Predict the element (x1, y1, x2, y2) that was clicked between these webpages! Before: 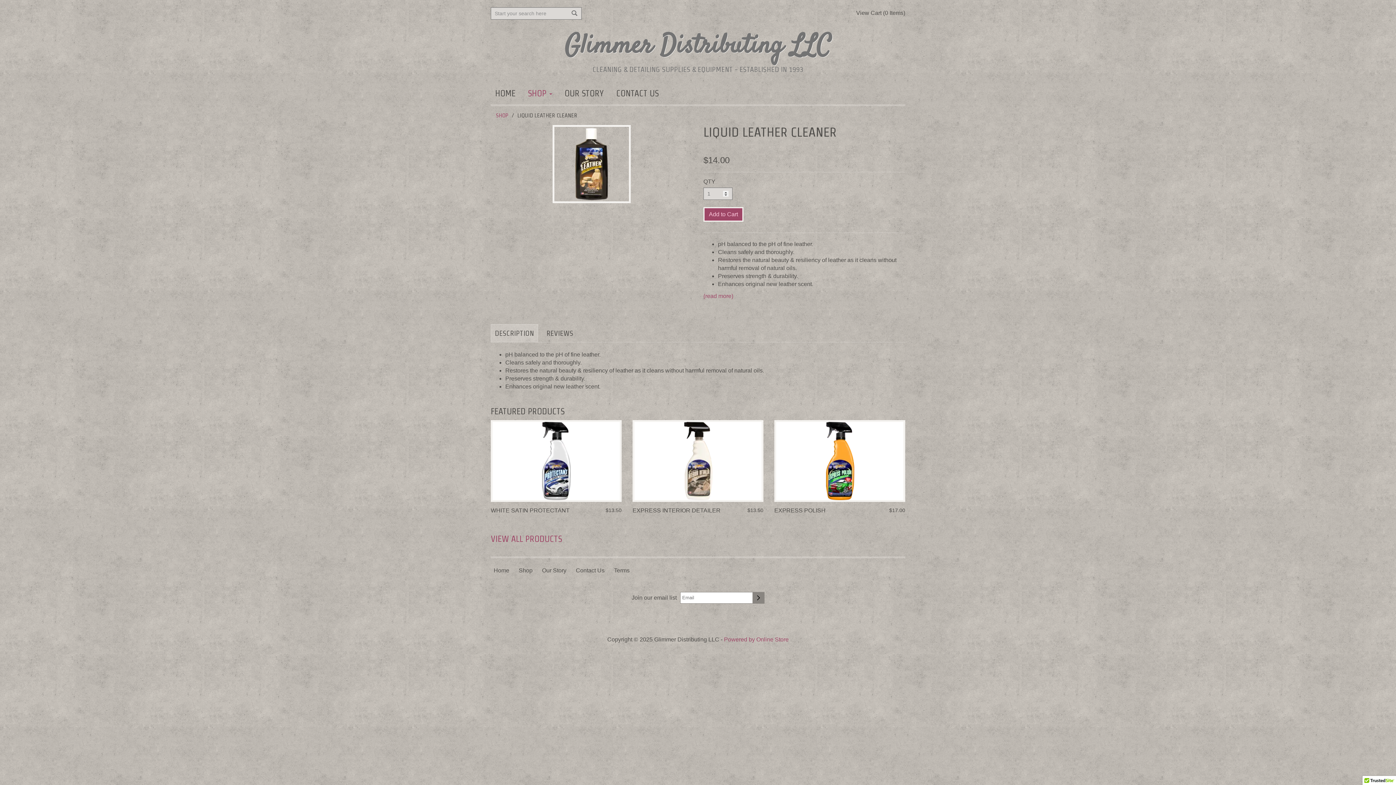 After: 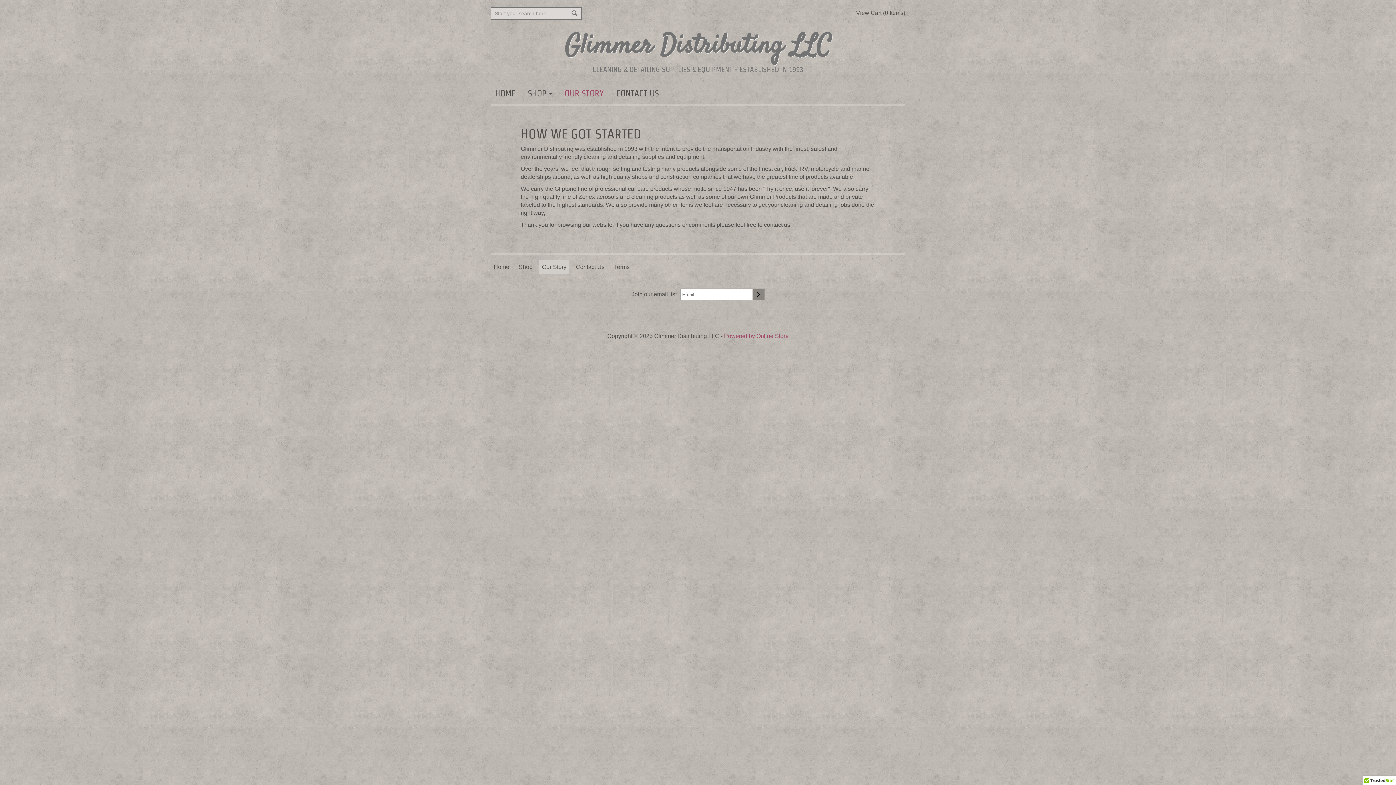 Action: label: OUR STORY bbox: (560, 86, 608, 100)